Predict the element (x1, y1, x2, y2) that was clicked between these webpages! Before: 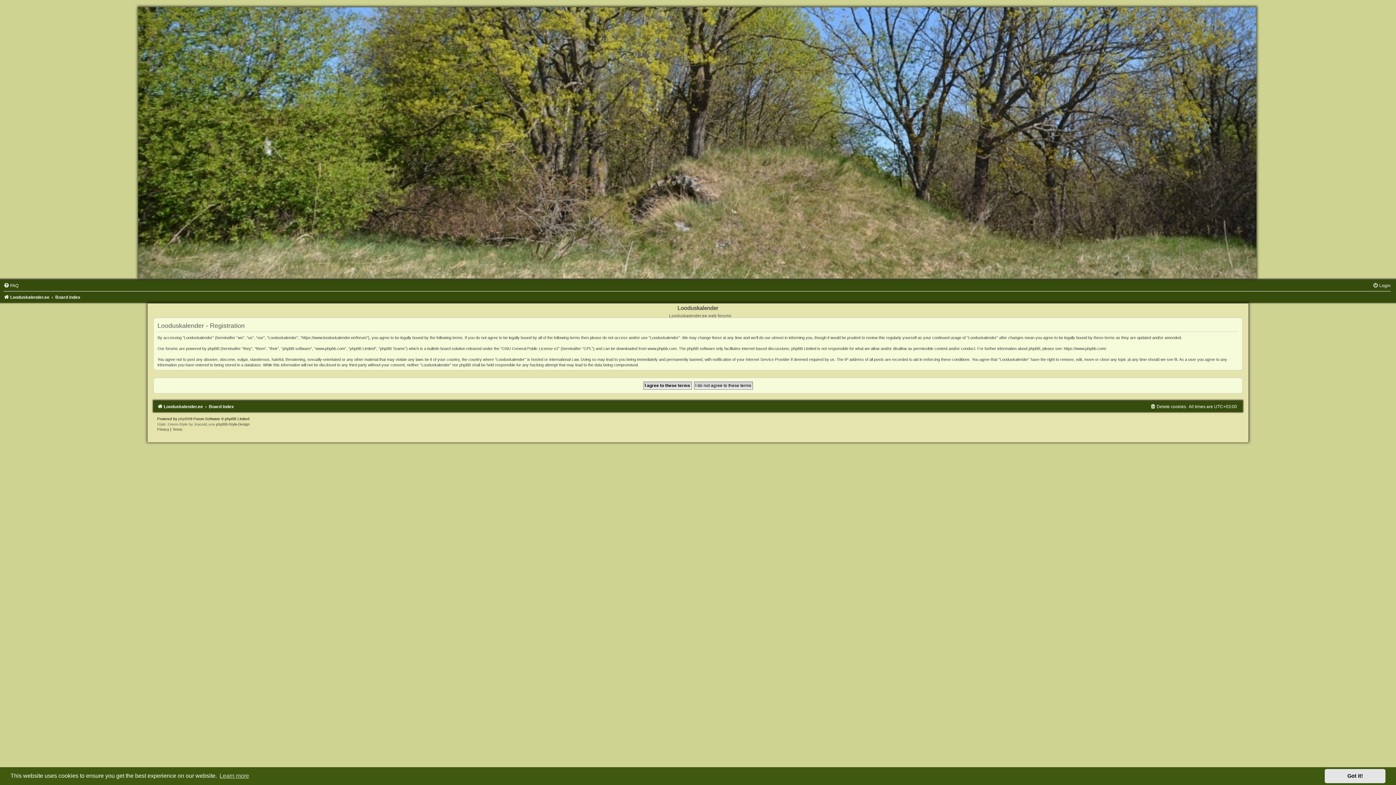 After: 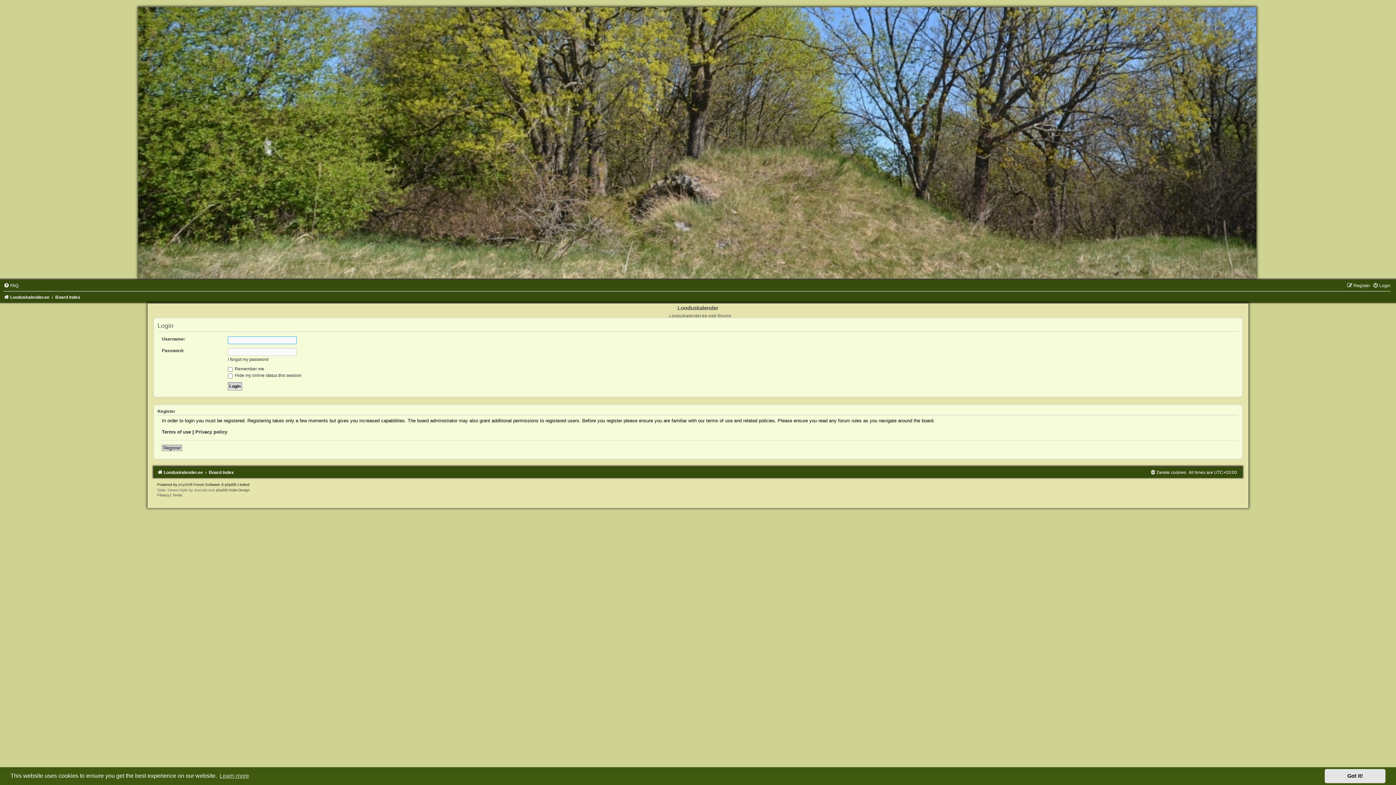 Action: bbox: (1373, 283, 1390, 288) label: Login